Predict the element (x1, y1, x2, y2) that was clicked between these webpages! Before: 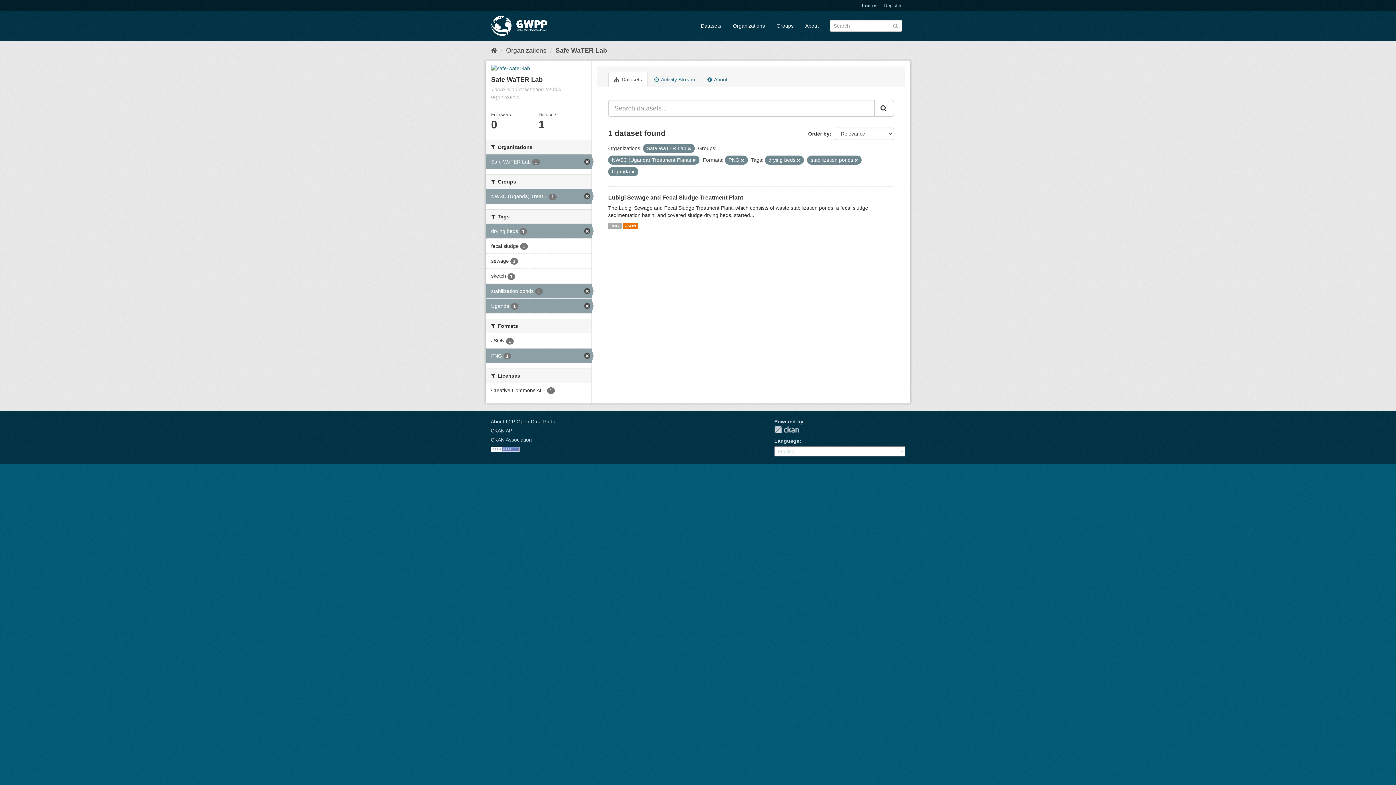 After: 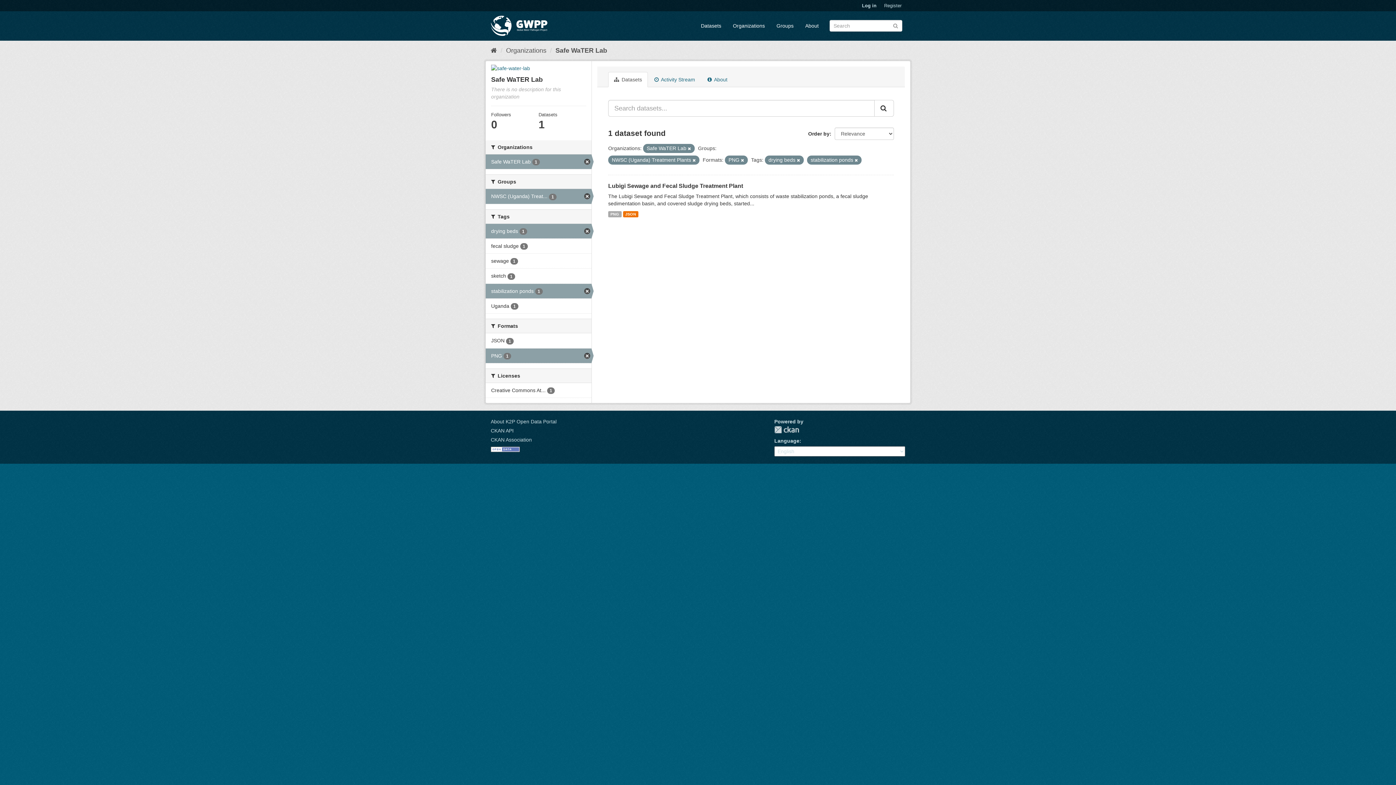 Action: bbox: (485, 298, 591, 313) label: Uganda 1